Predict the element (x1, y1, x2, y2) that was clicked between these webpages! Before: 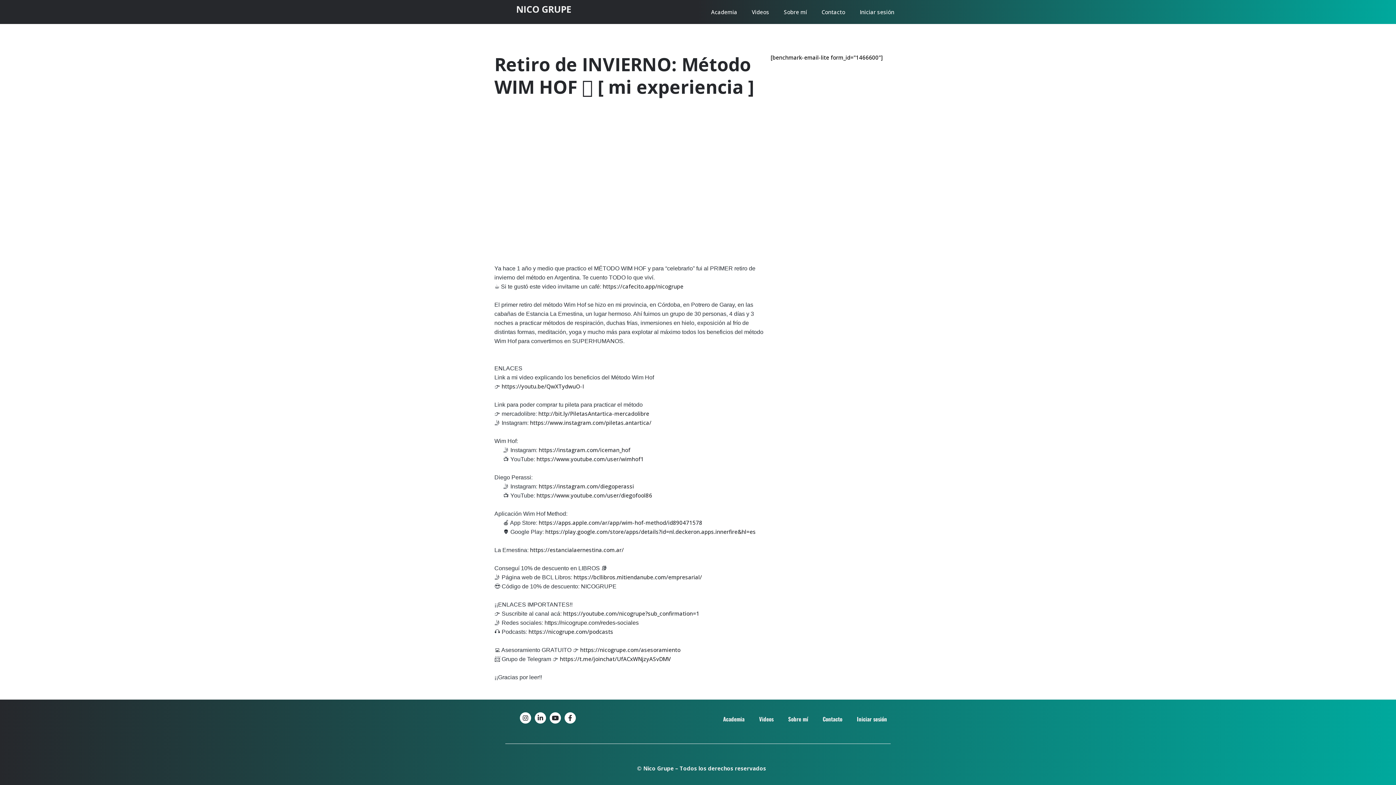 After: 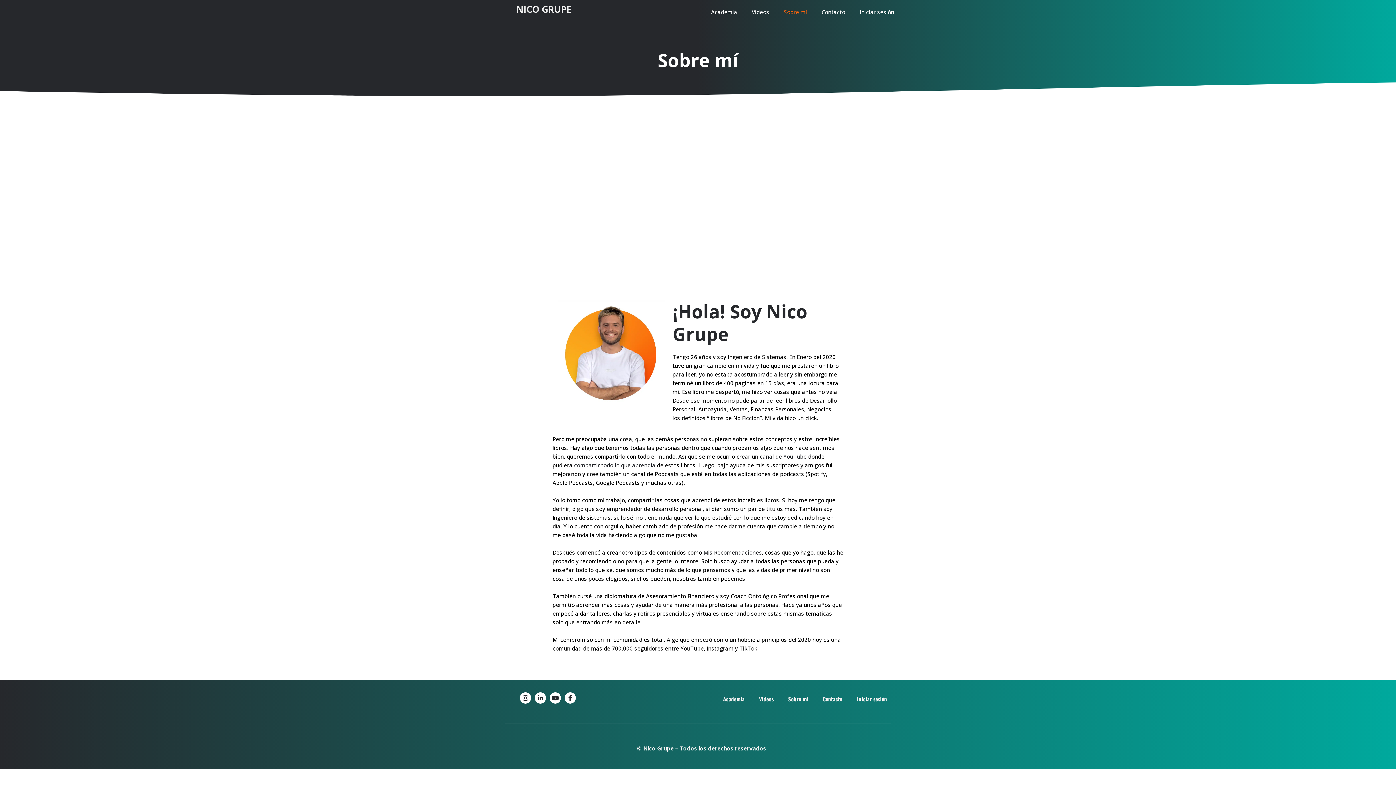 Action: label: Sobre mí bbox: (776, 3, 814, 20)